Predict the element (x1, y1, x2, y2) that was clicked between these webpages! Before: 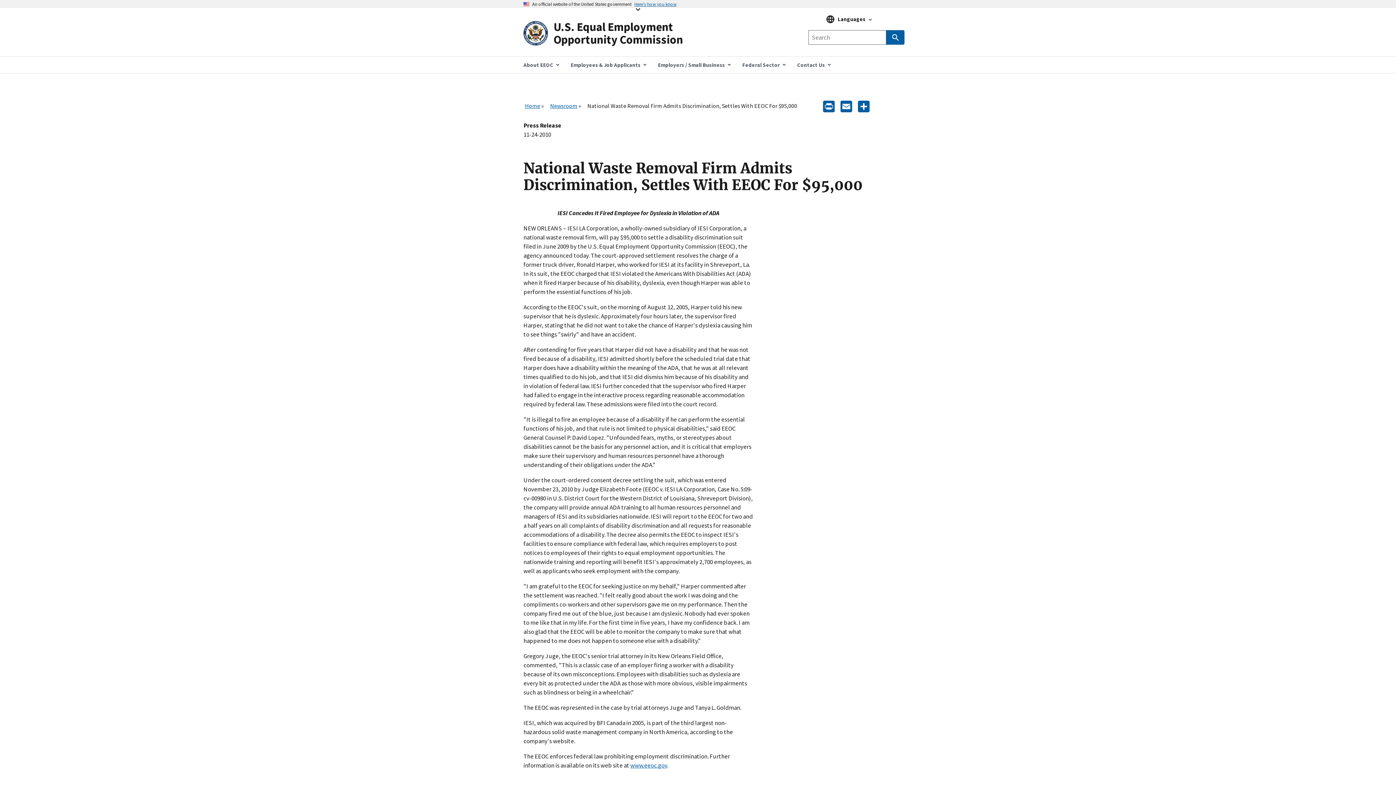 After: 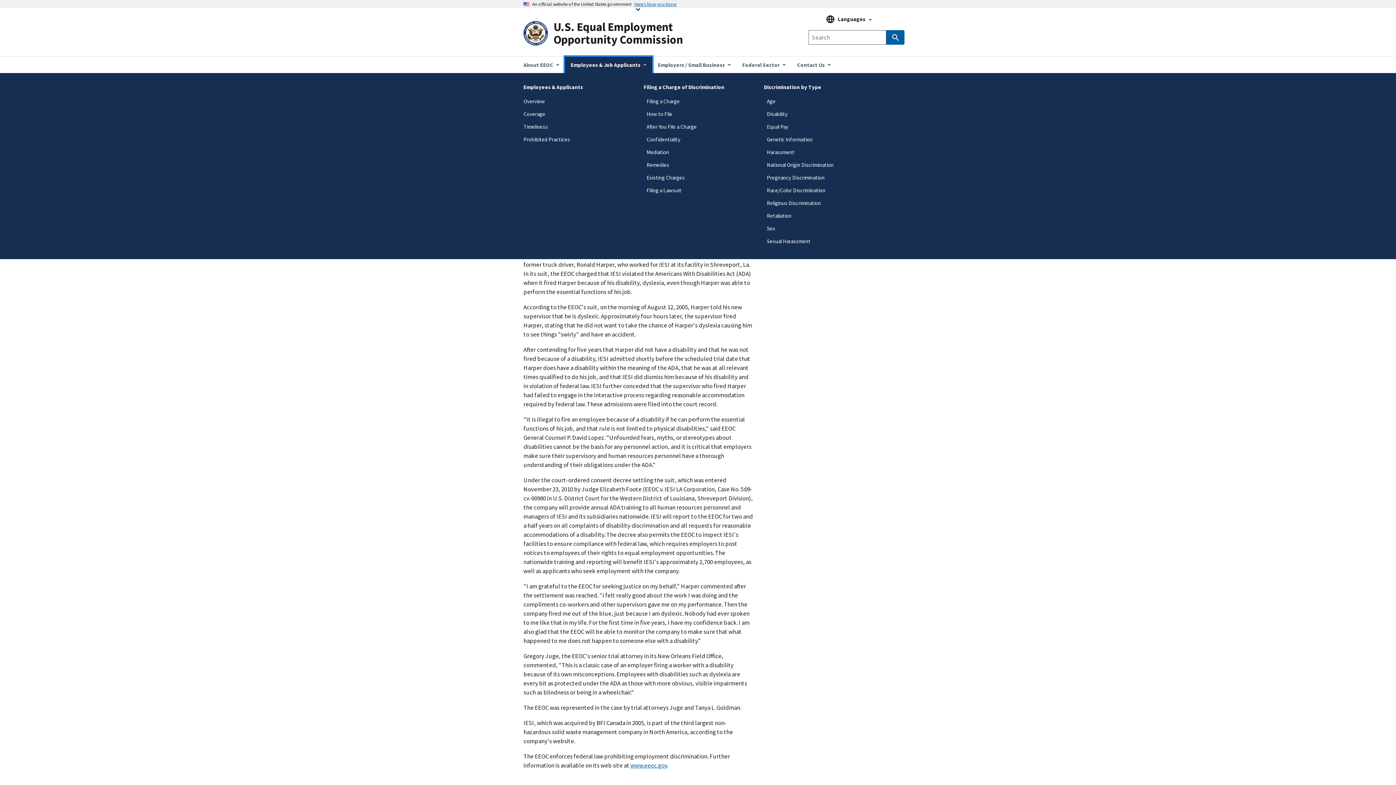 Action: bbox: (565, 56, 652, 72) label: Employees & Job Applicants